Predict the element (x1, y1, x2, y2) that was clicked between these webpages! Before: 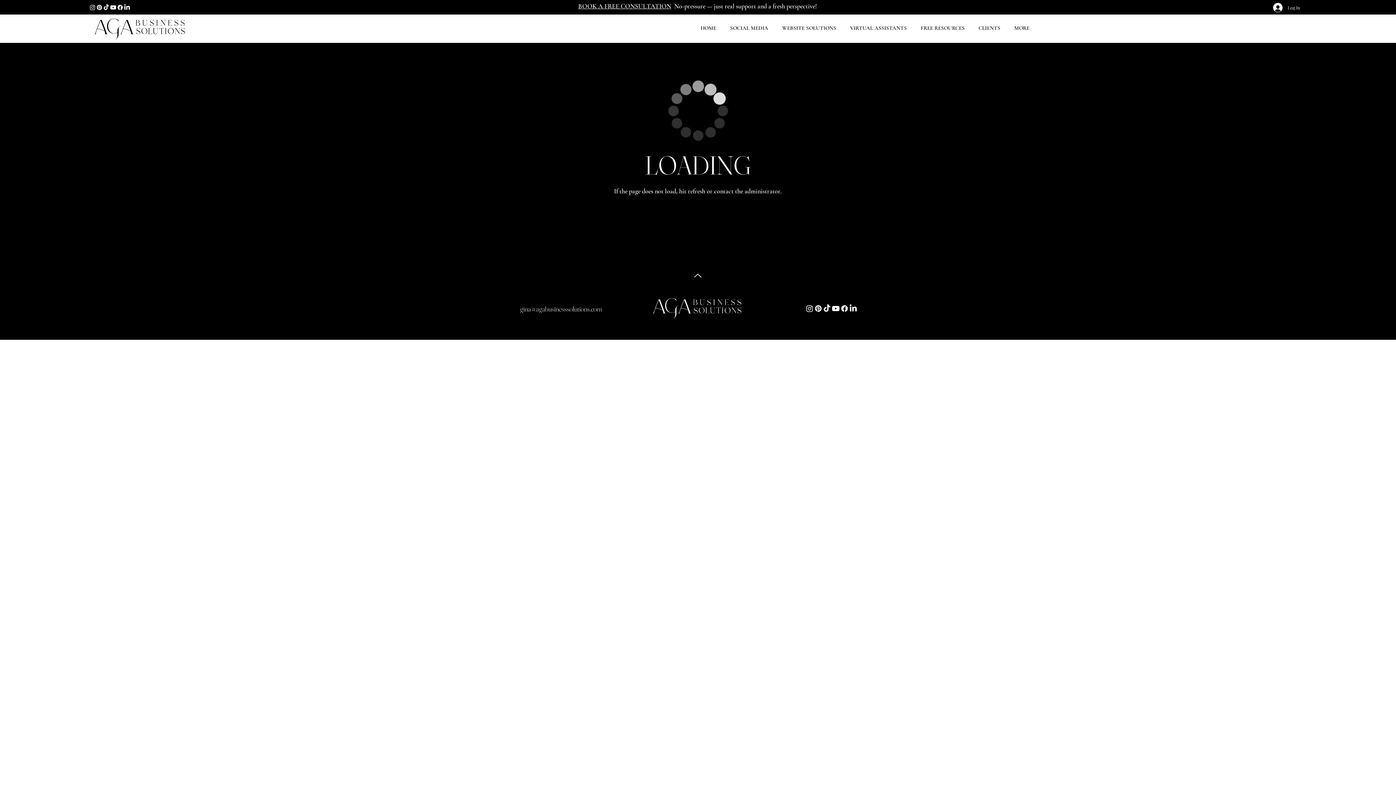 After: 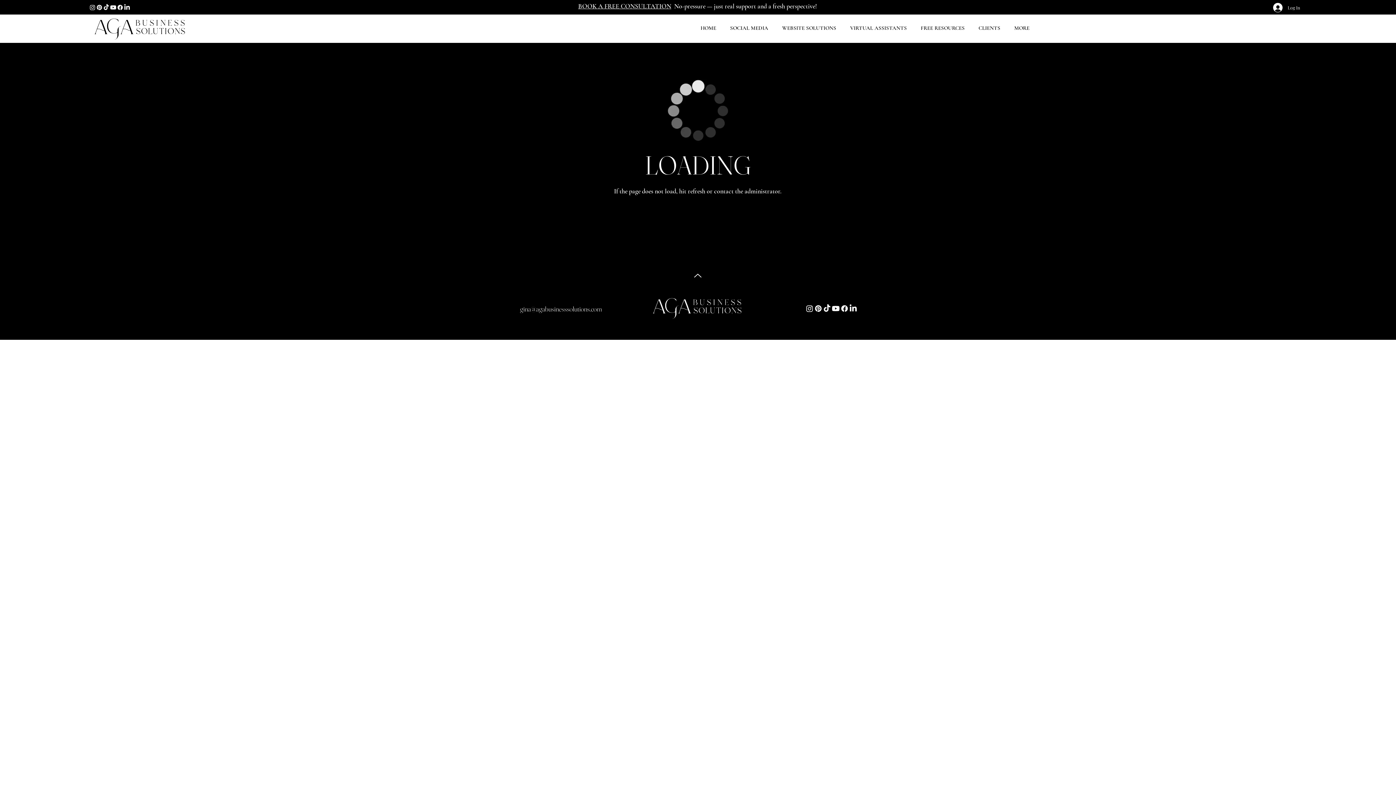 Action: bbox: (840, 304, 849, 313)